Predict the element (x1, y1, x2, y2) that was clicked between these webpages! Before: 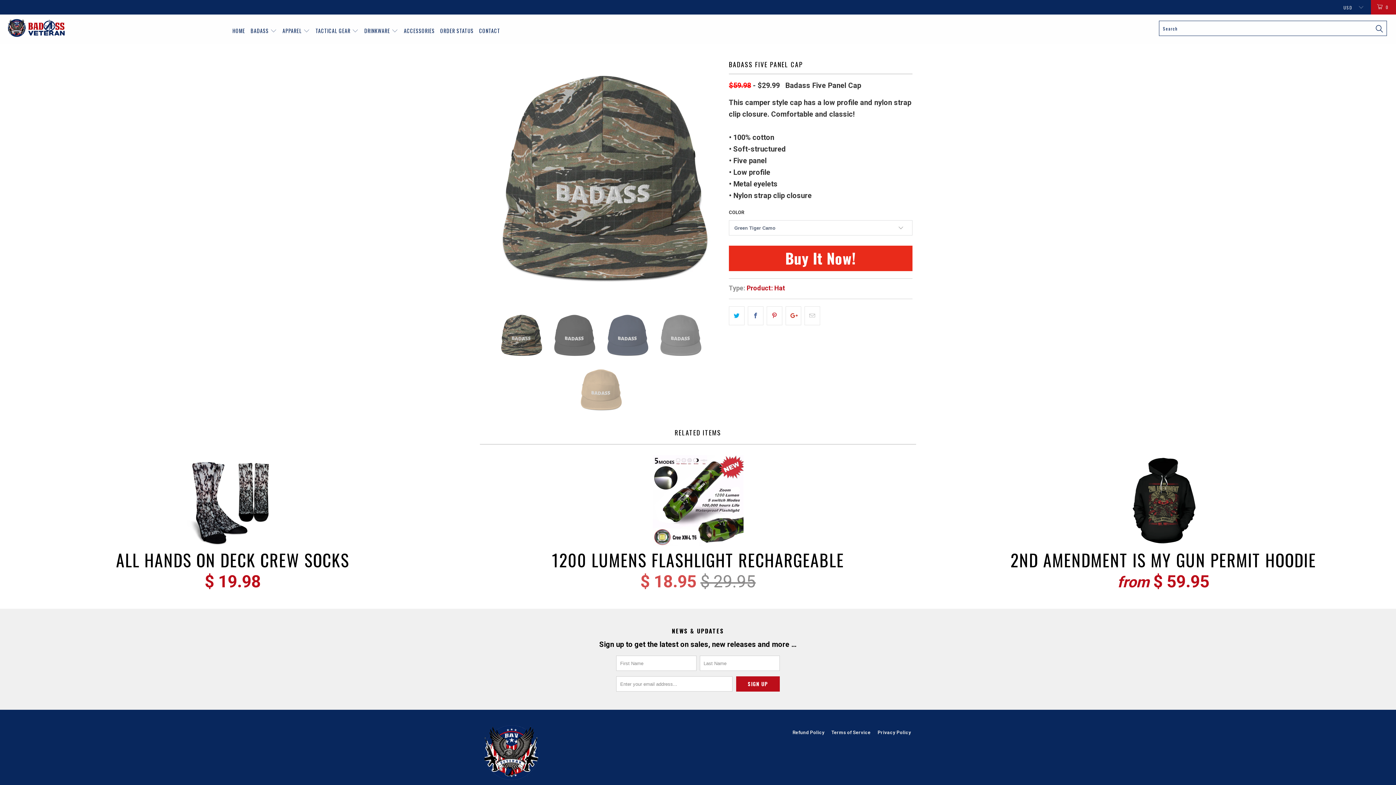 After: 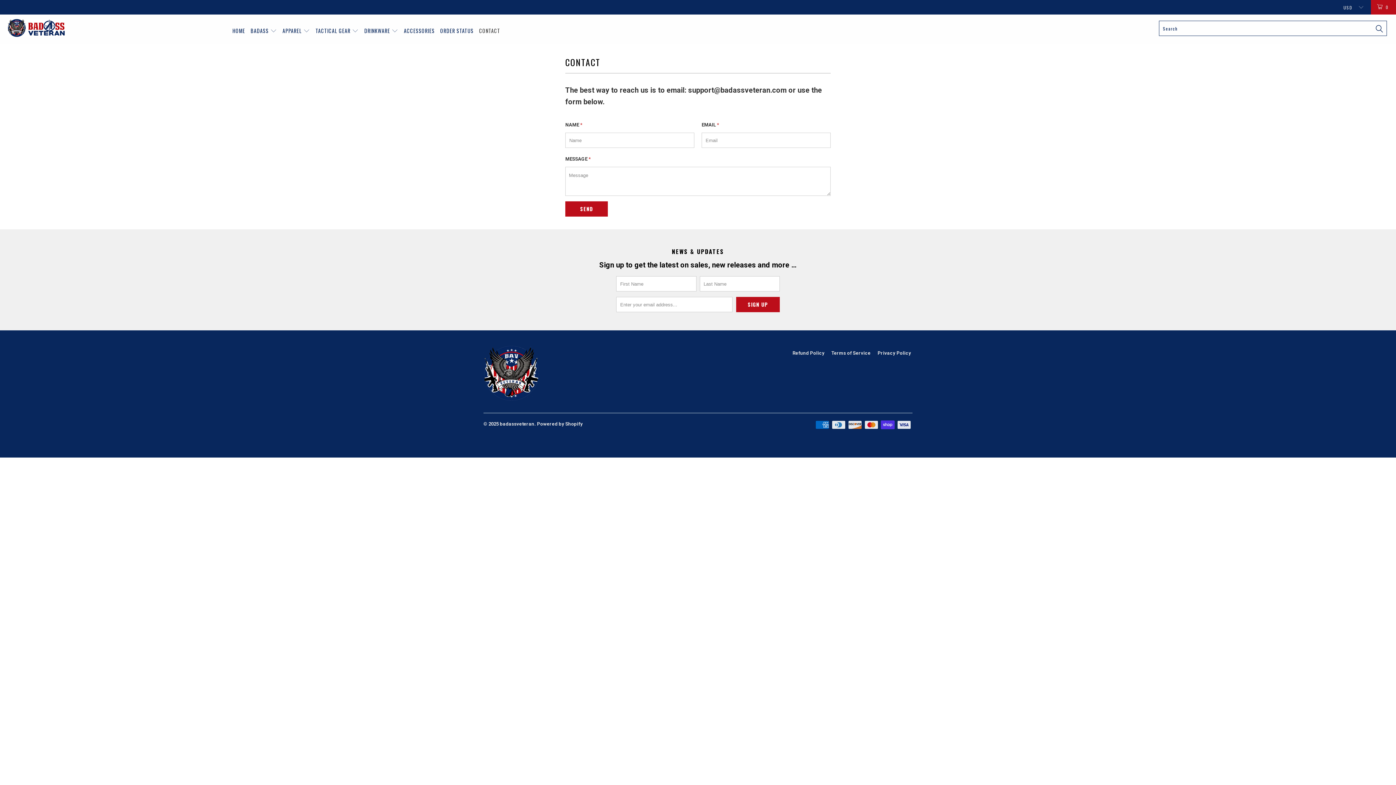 Action: bbox: (479, 20, 500, 41) label: CONTACT